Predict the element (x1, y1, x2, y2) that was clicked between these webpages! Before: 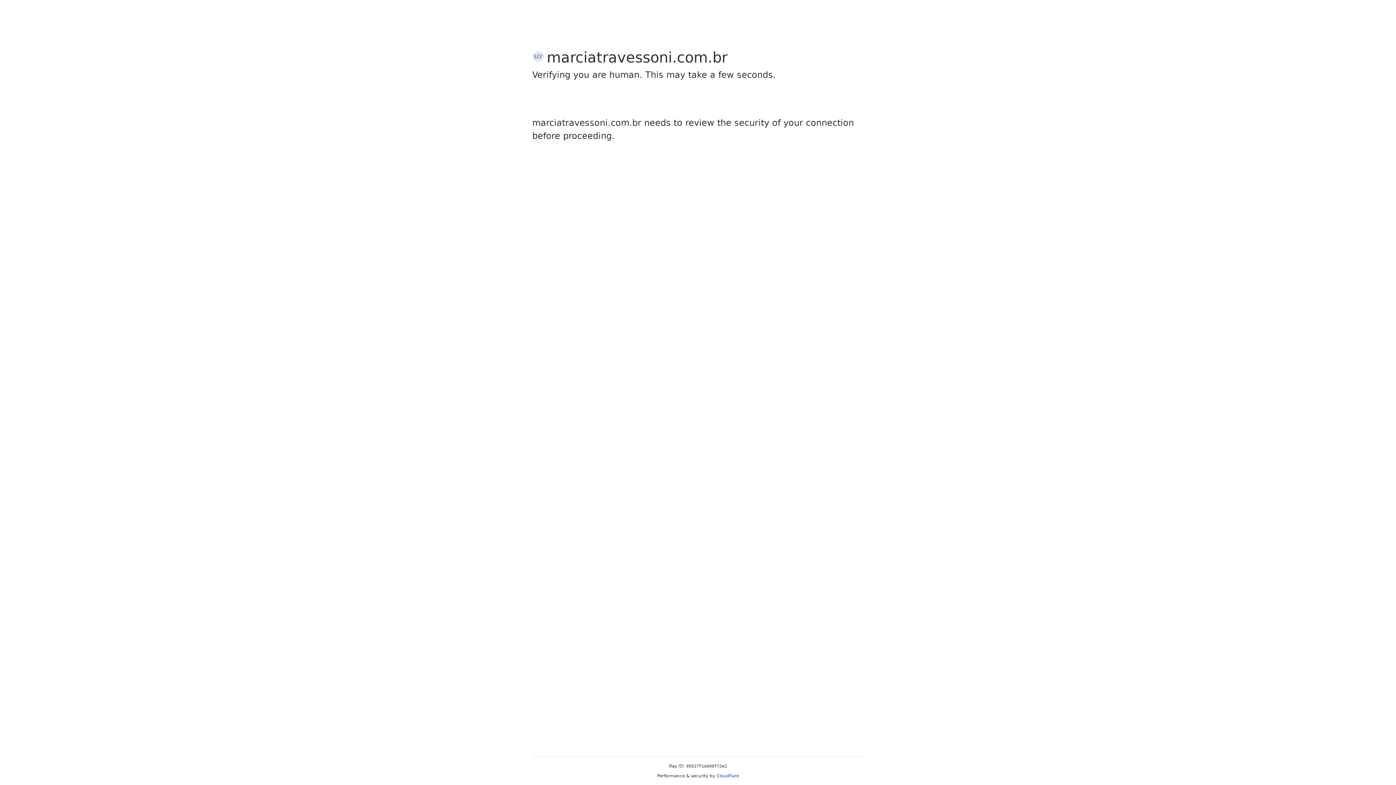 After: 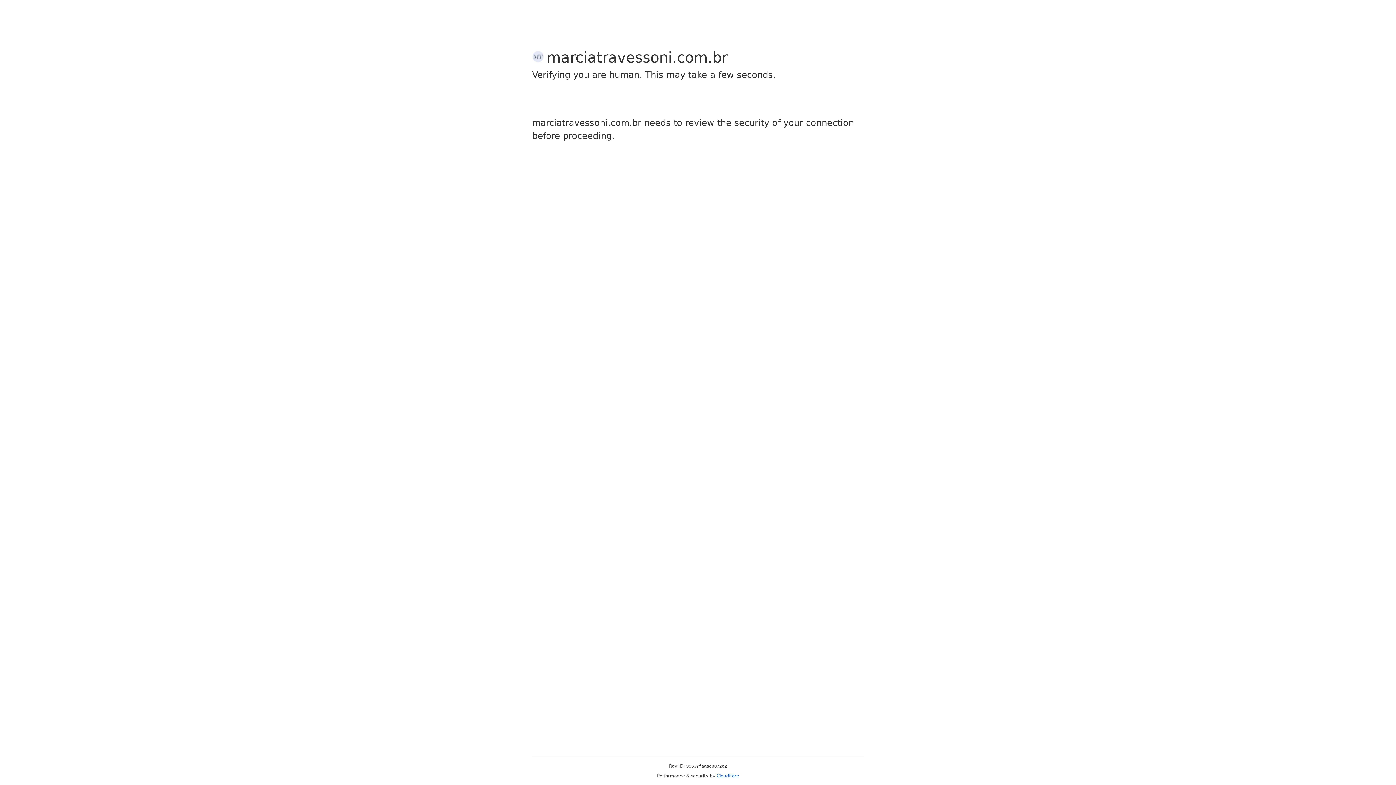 Action: bbox: (716, 773, 739, 778) label: Cloudflare